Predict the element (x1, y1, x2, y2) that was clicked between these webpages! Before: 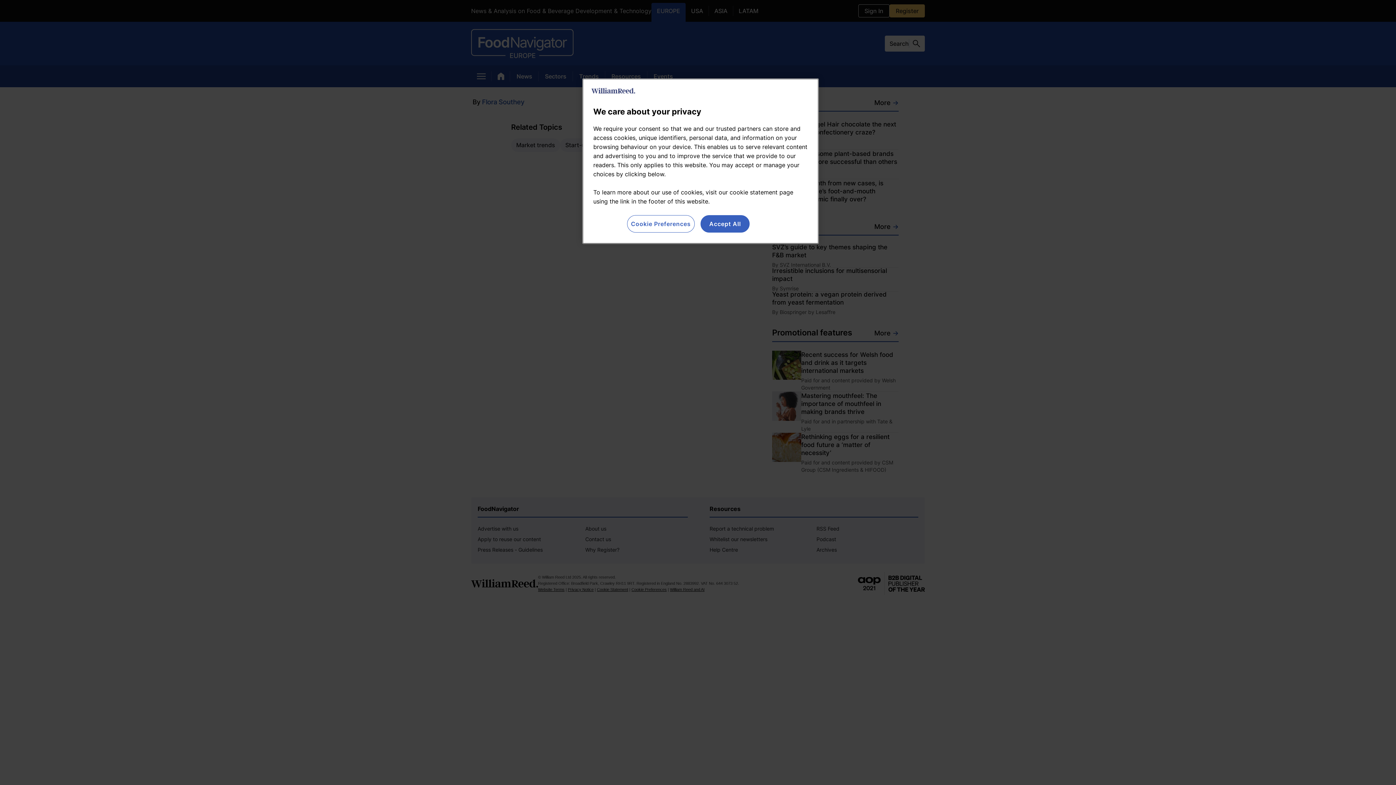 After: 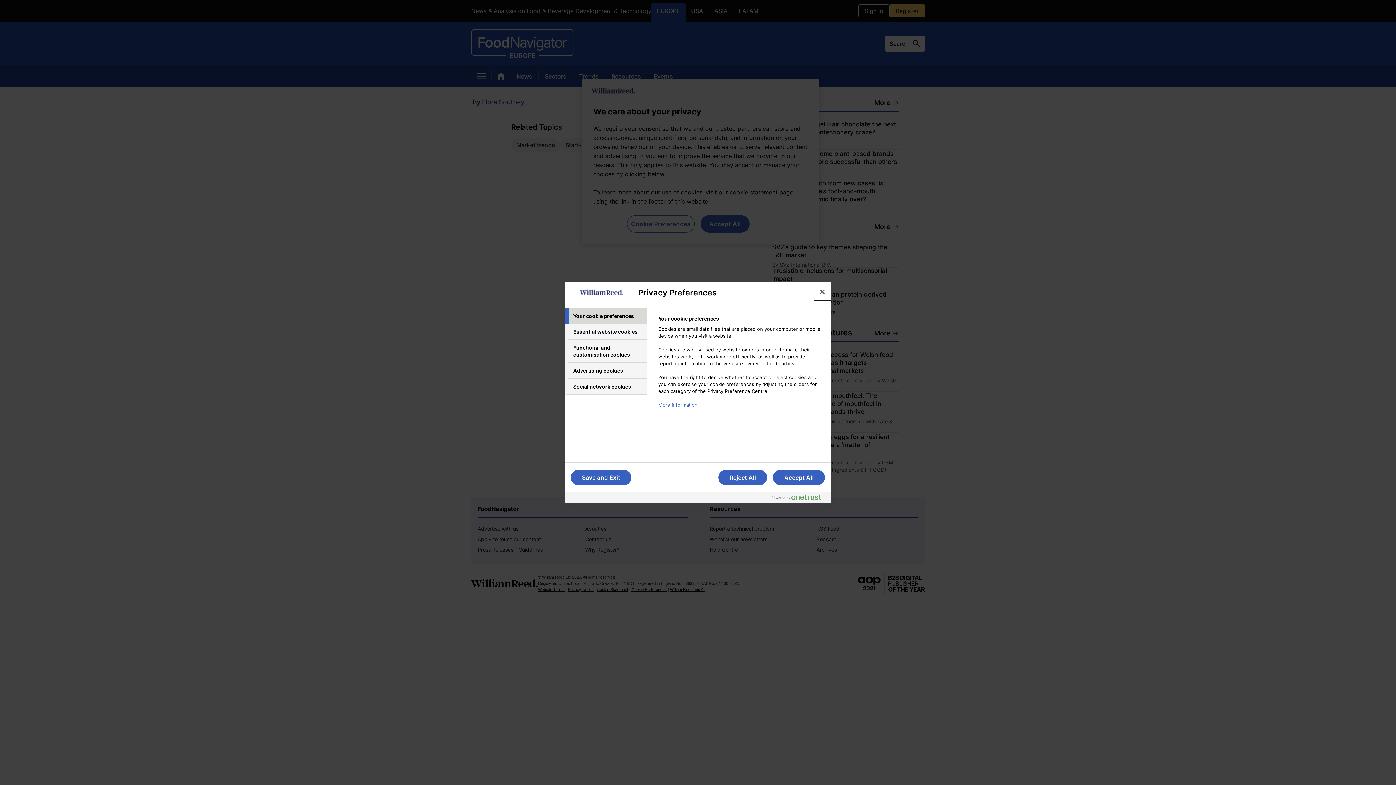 Action: label: Cookie Preferences bbox: (627, 215, 694, 232)